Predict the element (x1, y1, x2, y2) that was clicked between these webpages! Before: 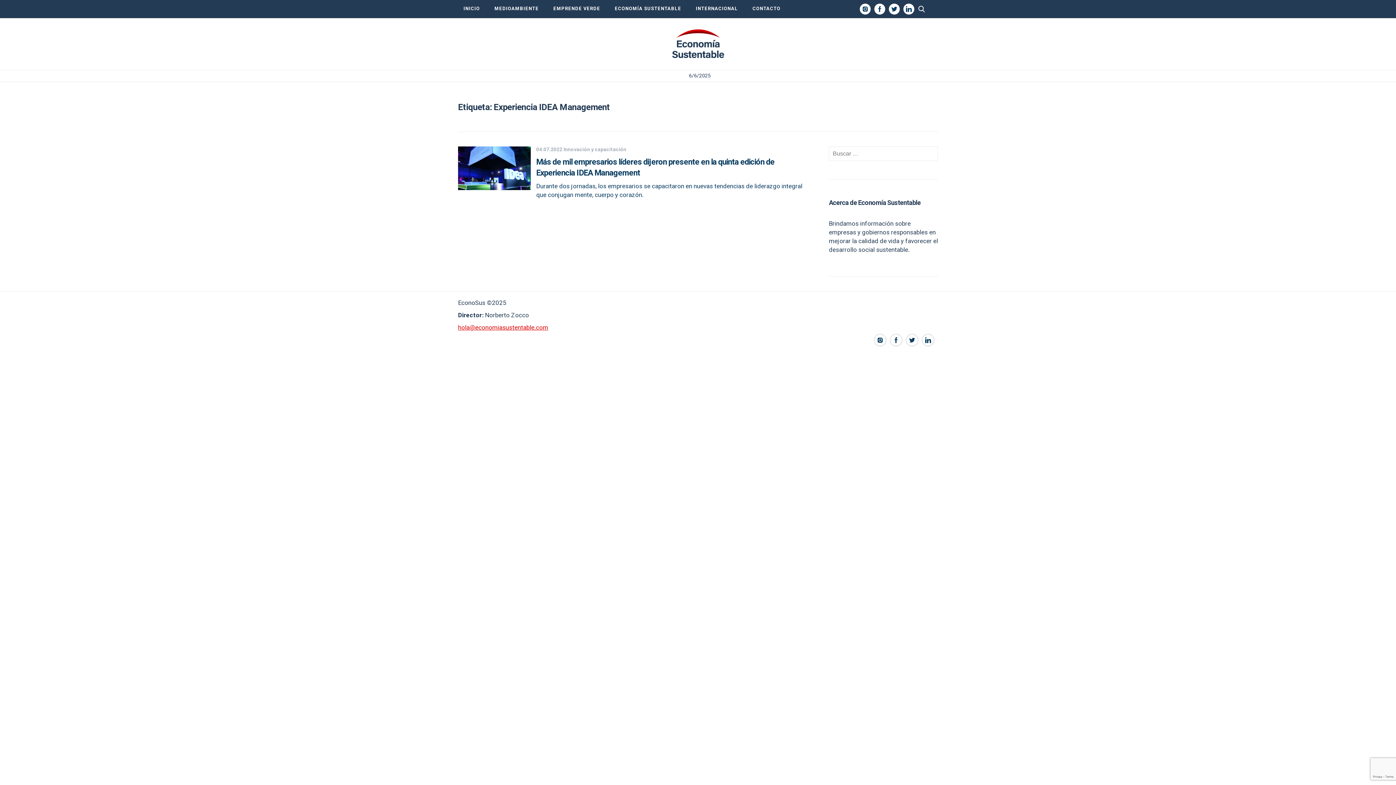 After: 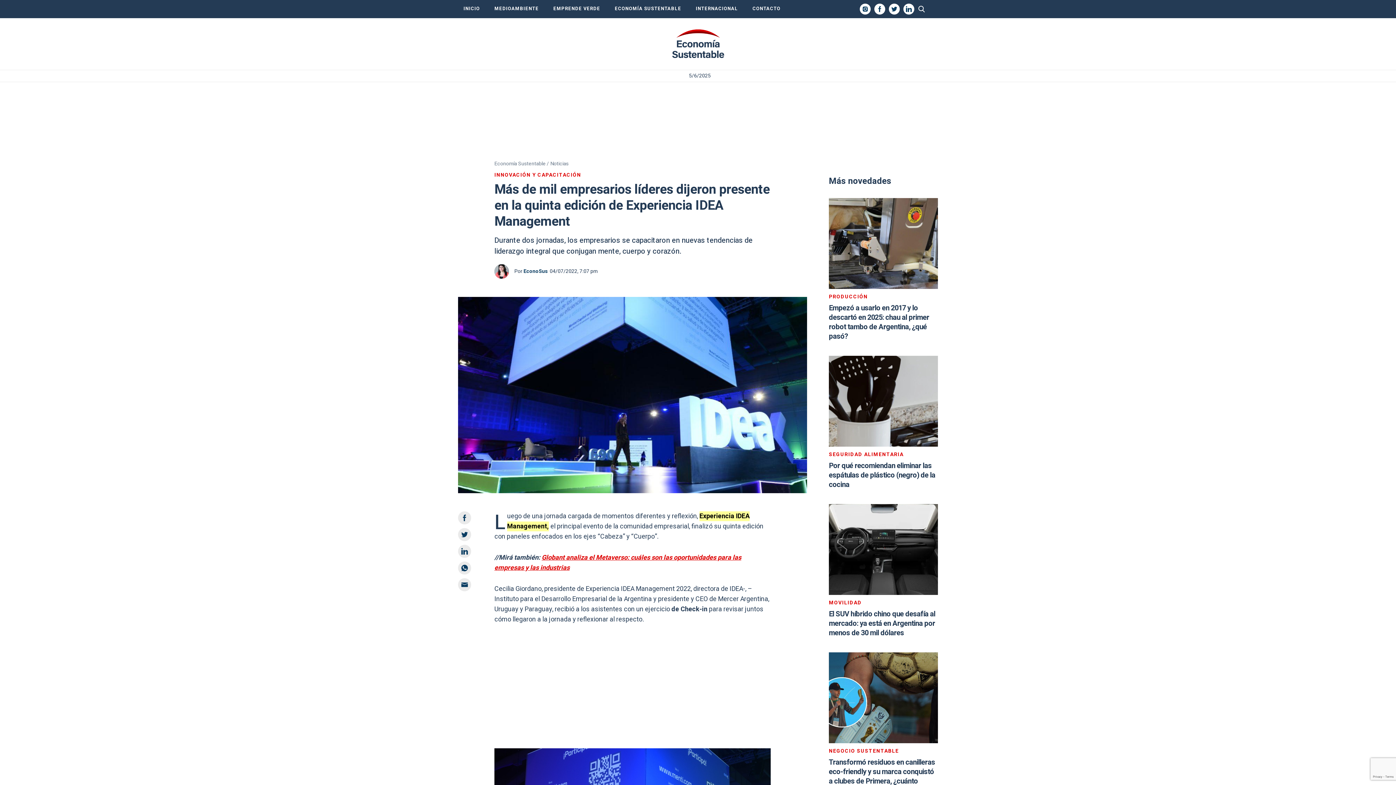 Action: bbox: (458, 183, 530, 192)